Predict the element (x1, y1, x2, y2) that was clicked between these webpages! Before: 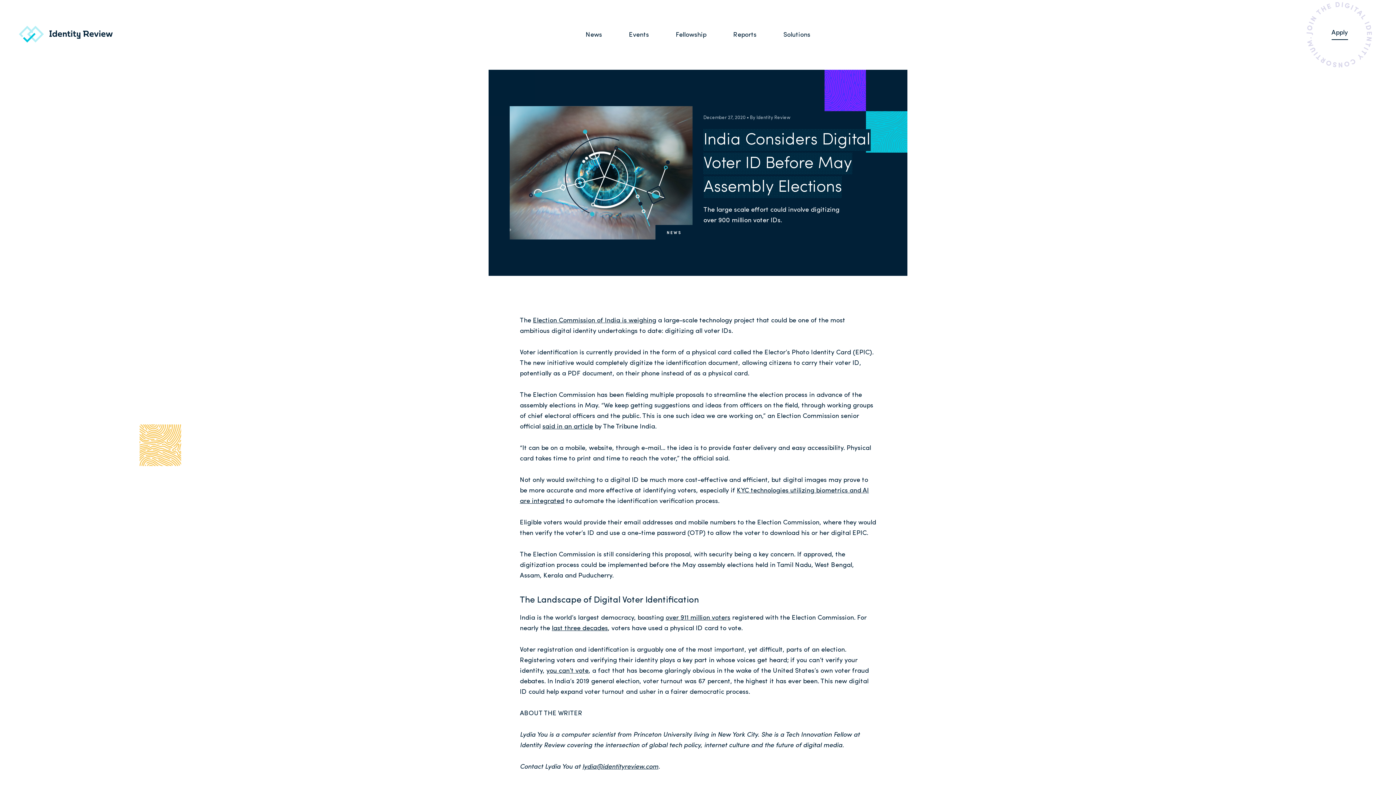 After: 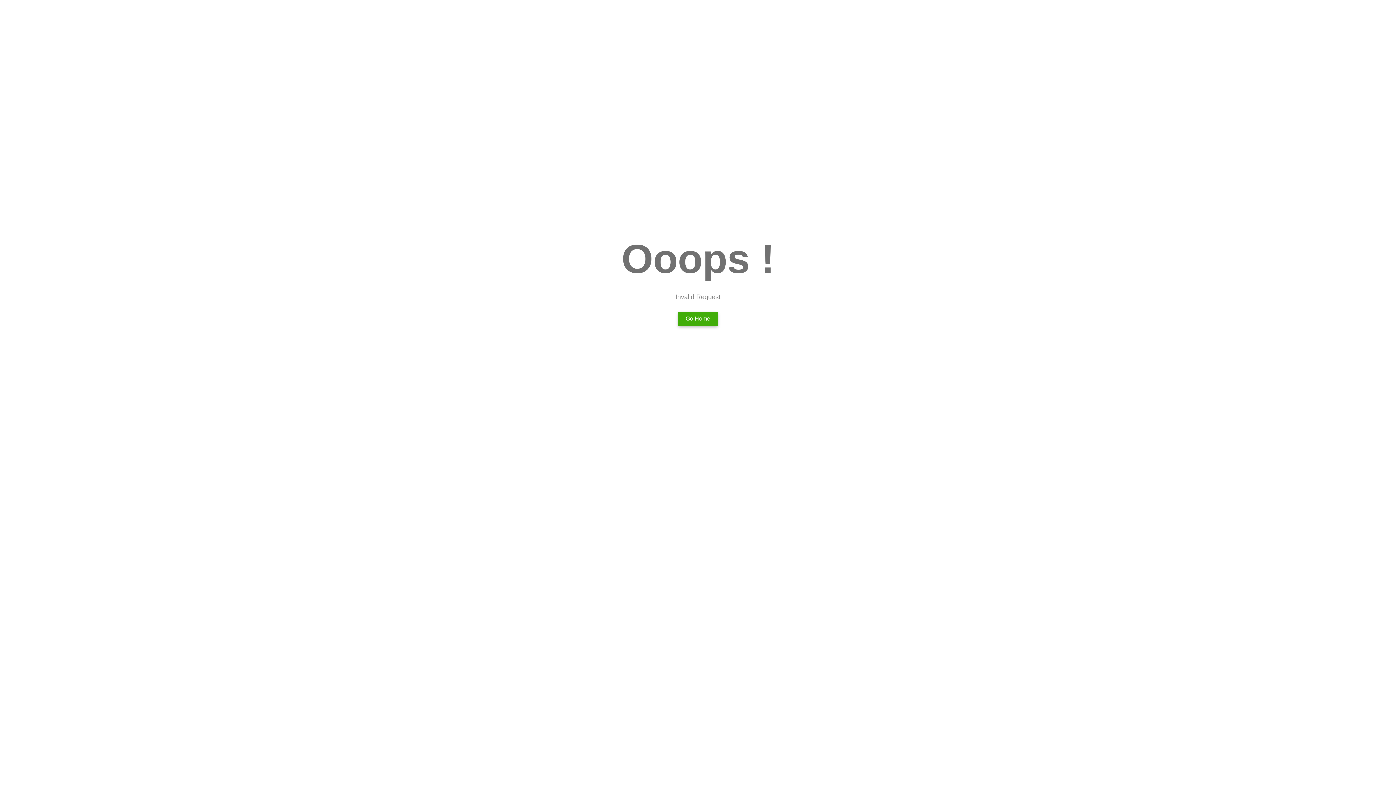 Action: bbox: (533, 317, 656, 324) label: Election Commission of India is weighing